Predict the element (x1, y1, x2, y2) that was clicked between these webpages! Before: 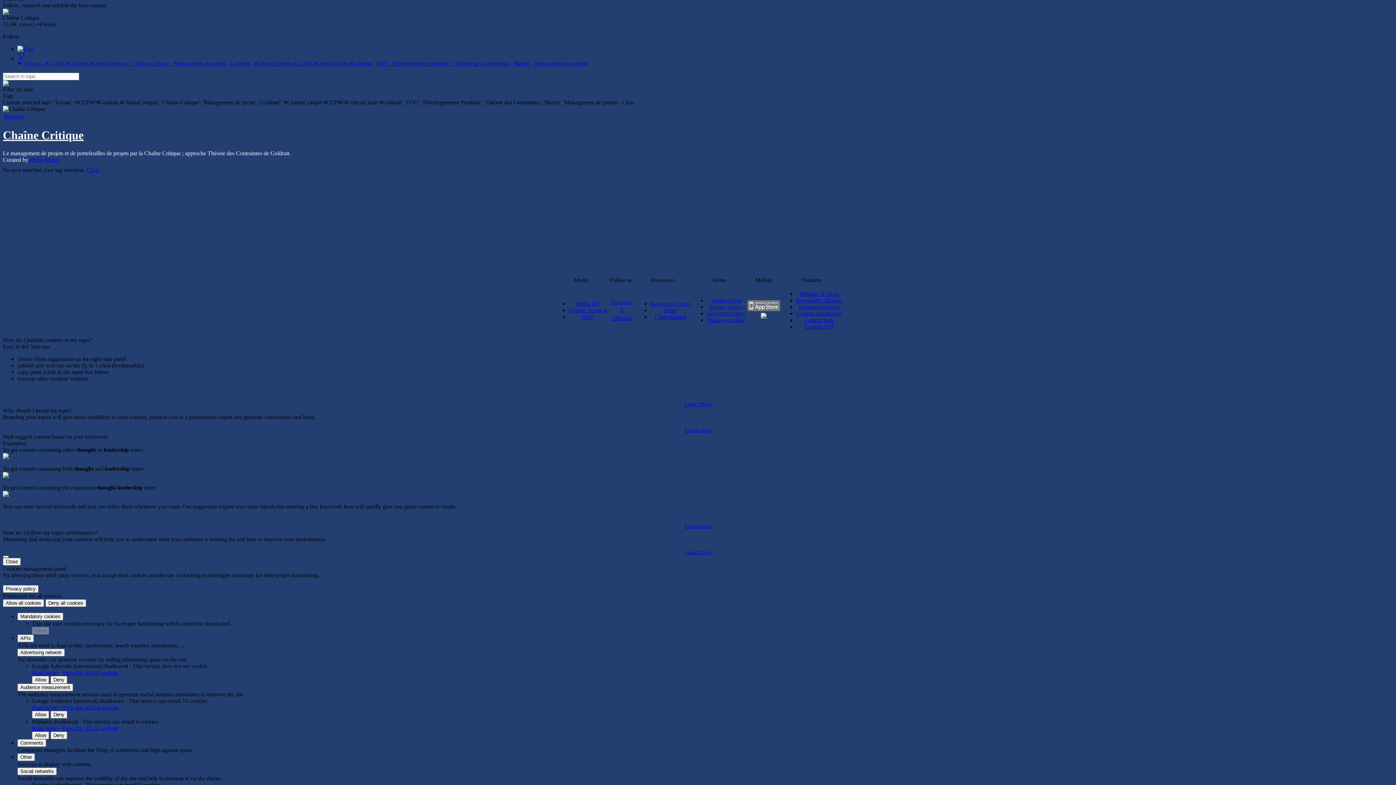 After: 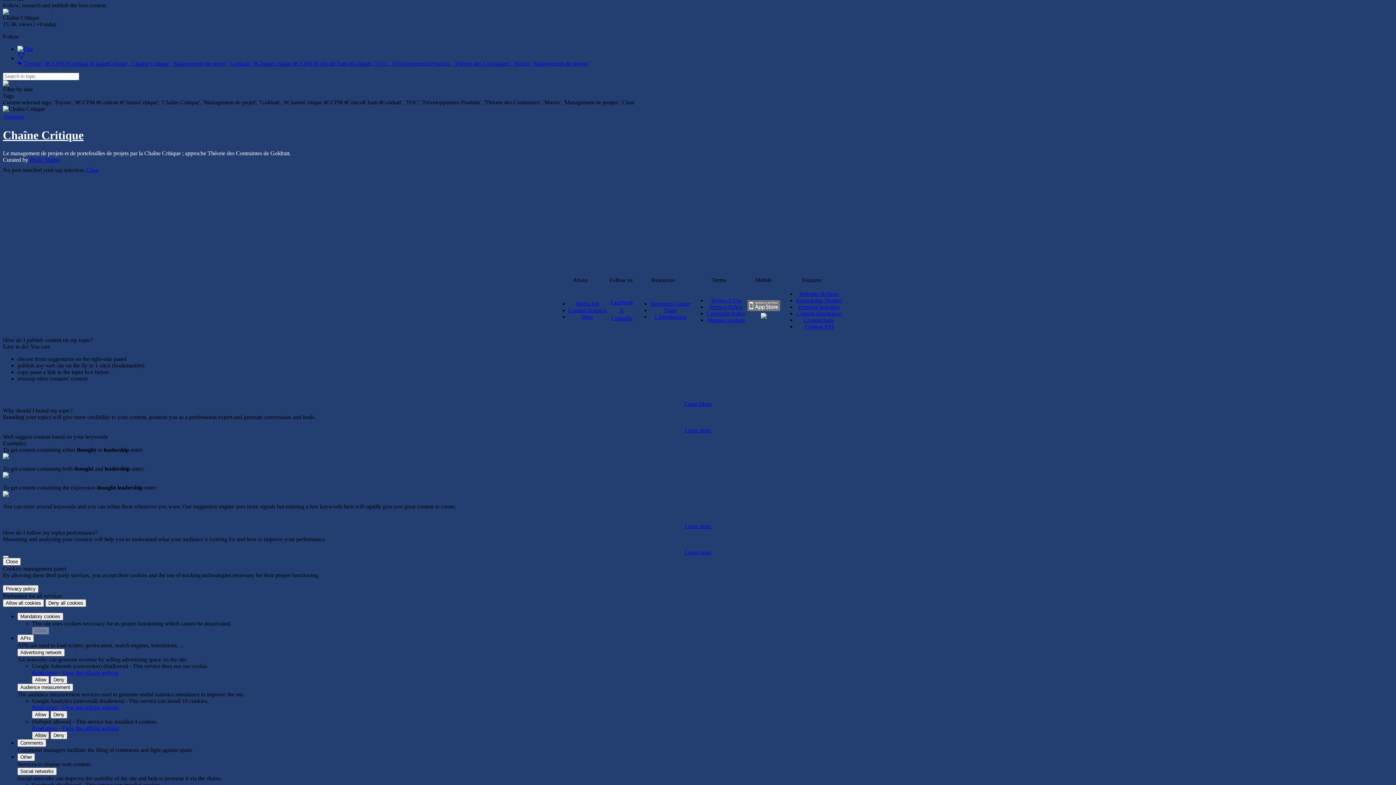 Action: bbox: (32, 731, 49, 739) label: Allow Hubspot